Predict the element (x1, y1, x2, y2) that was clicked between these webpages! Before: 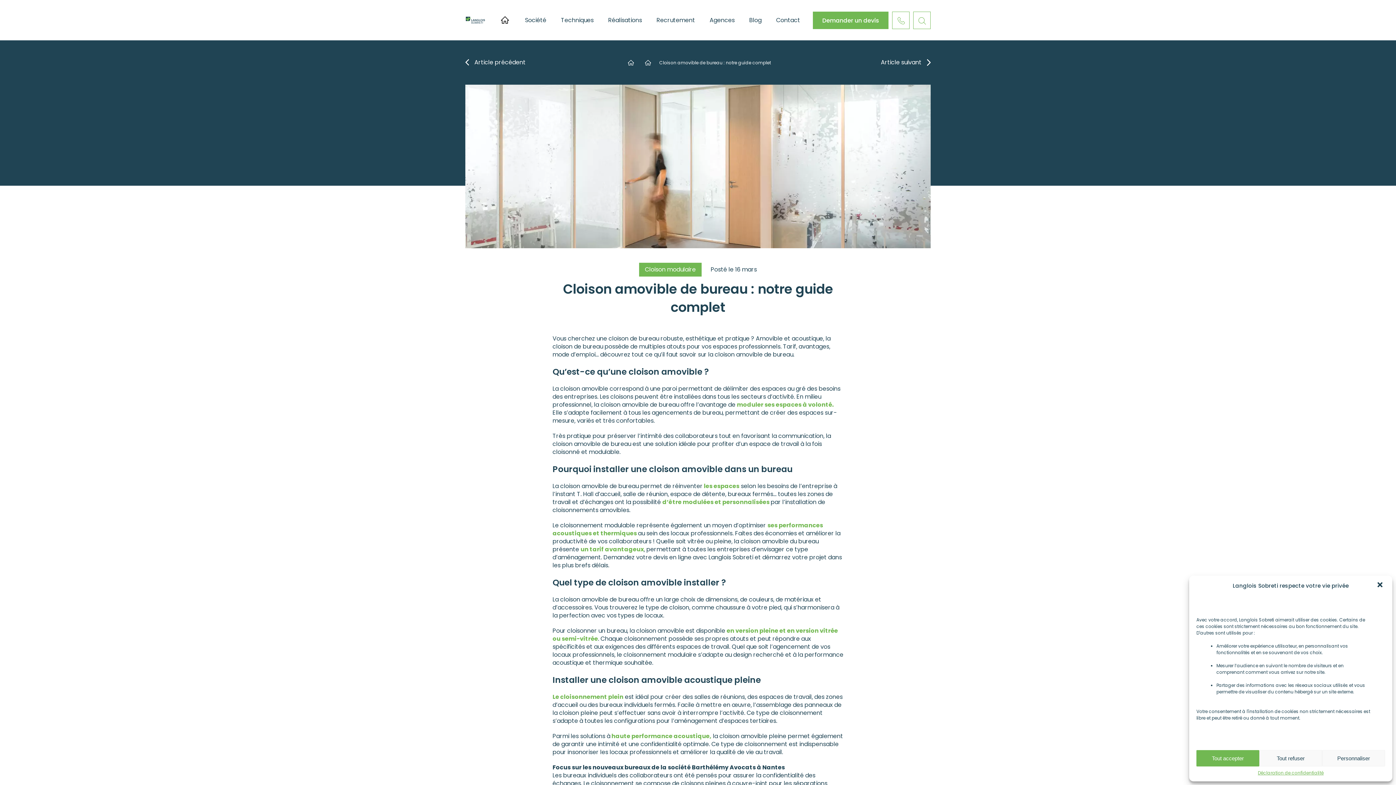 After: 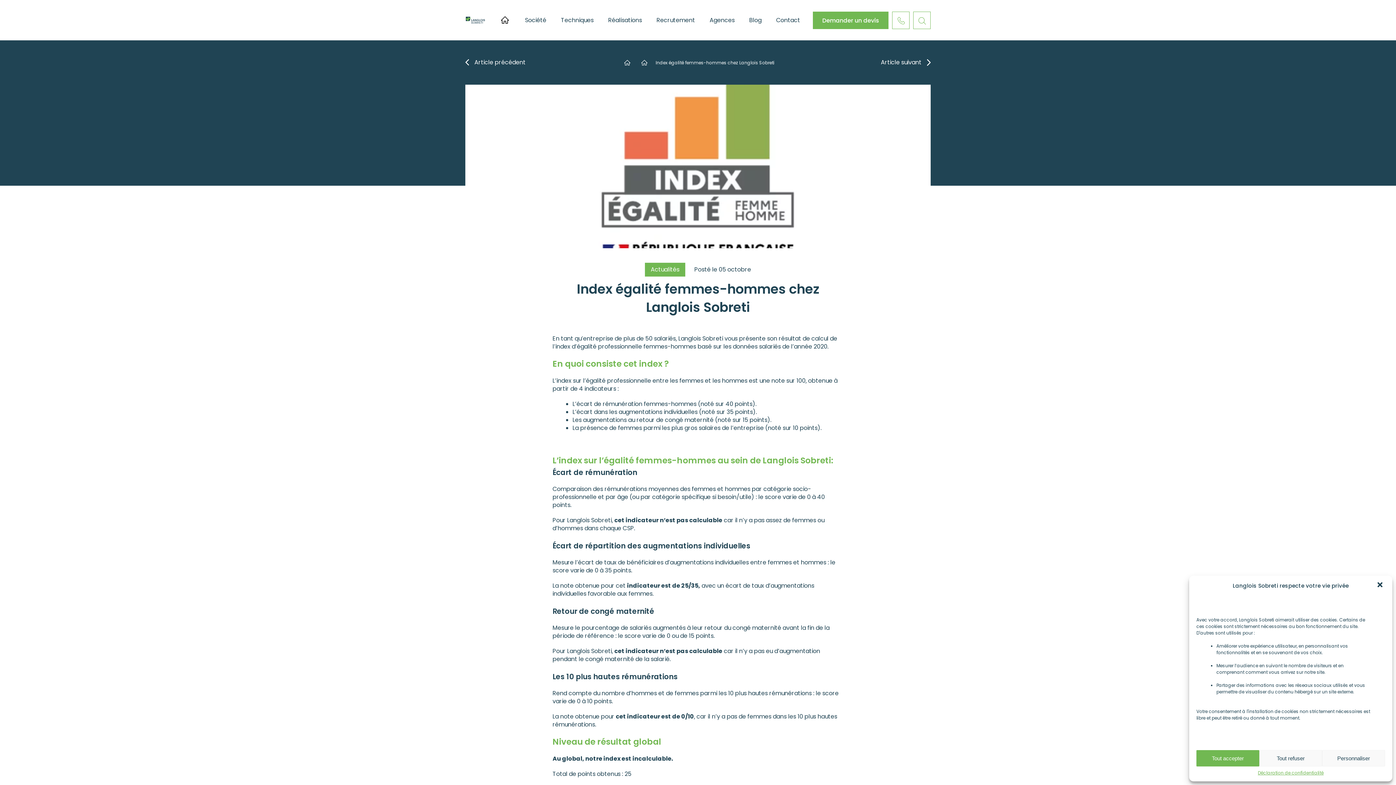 Action: bbox: (865, 58, 930, 66) label: Article suivant